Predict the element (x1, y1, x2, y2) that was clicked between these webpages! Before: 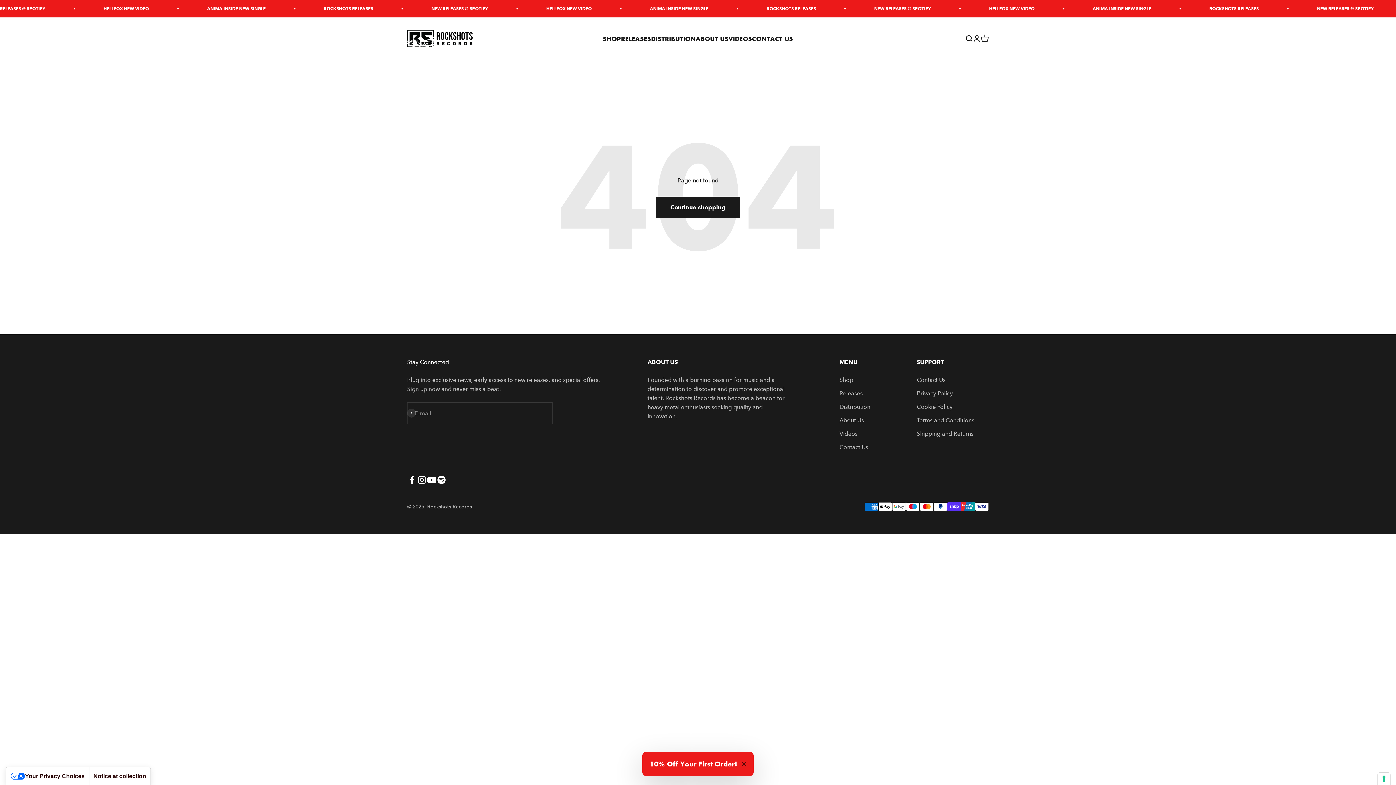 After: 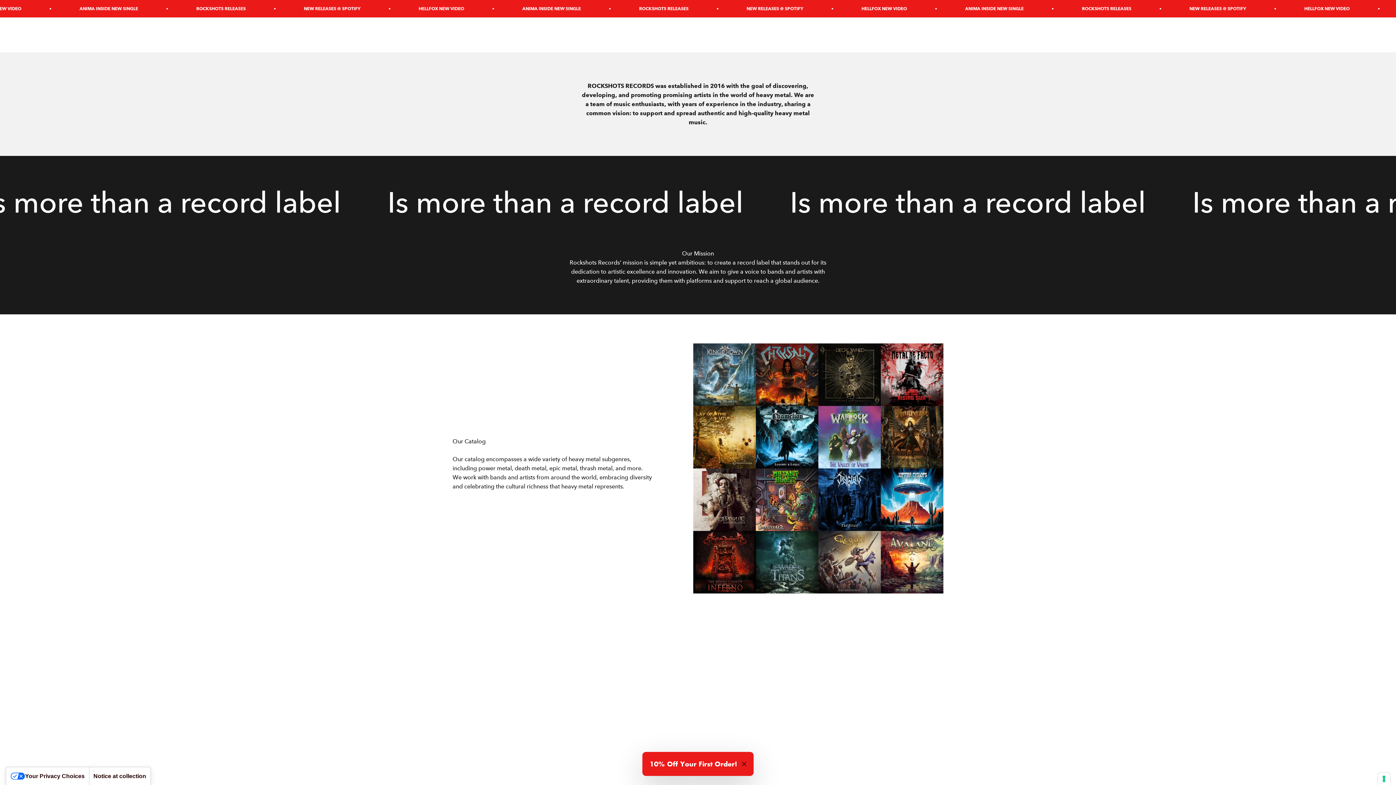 Action: bbox: (839, 416, 864, 425) label: About Us